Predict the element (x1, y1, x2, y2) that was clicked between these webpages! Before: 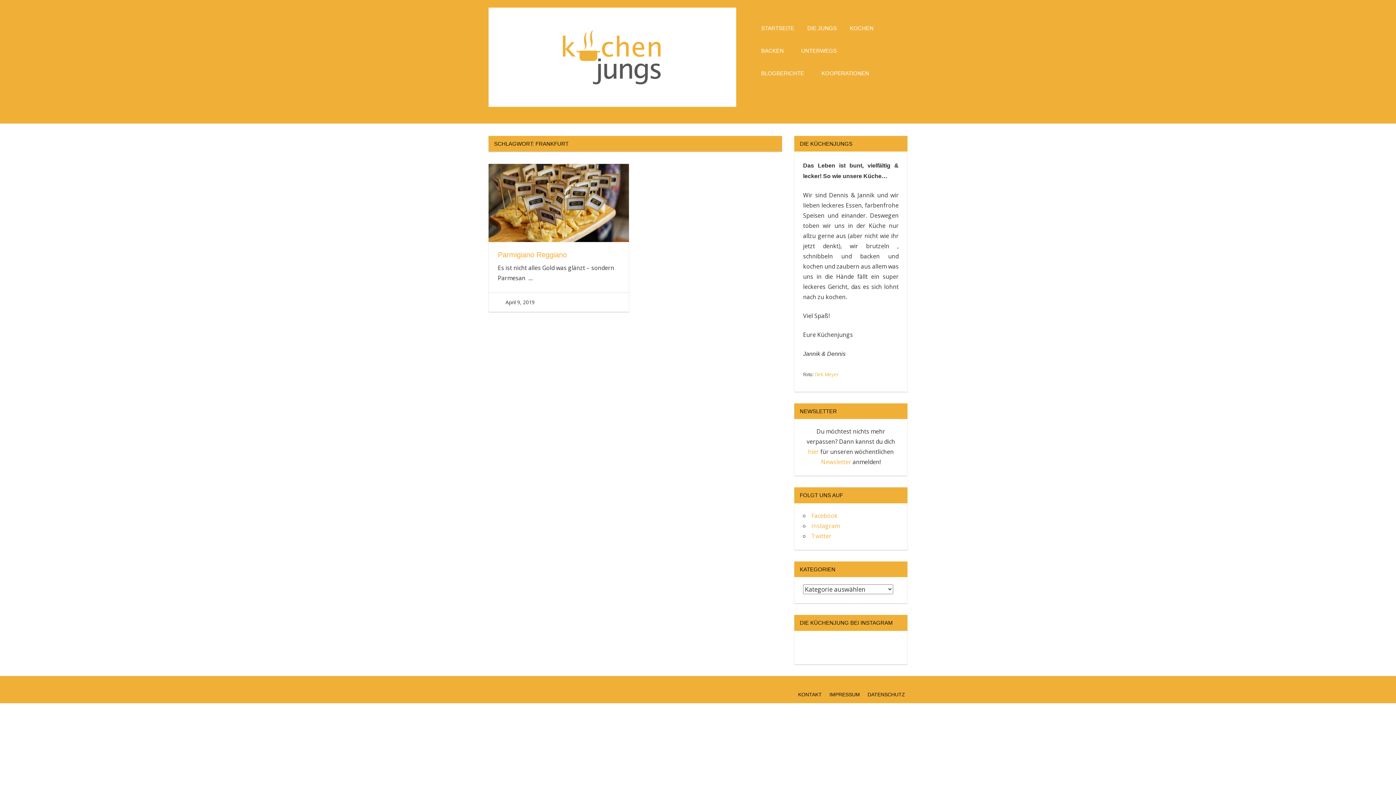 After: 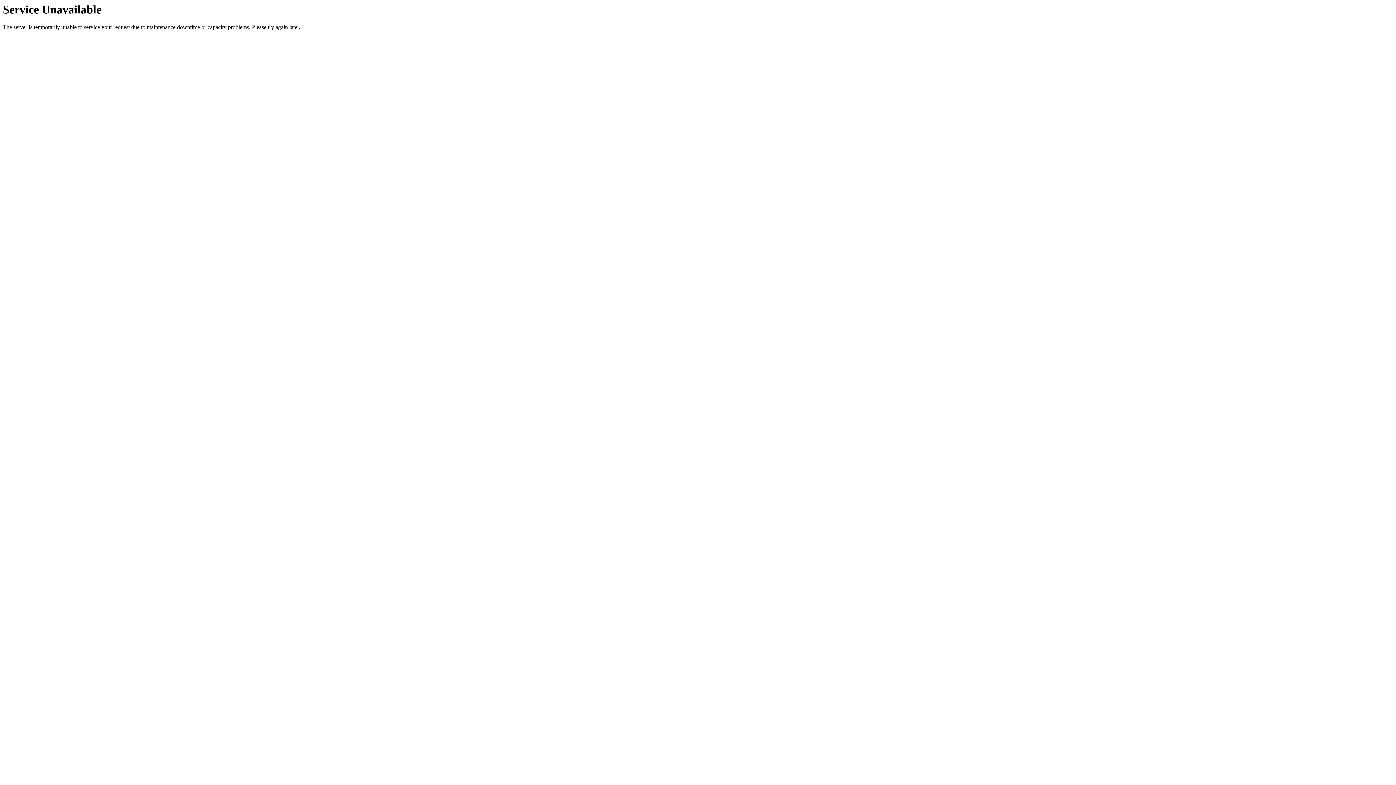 Action: bbox: (815, 62, 875, 84) label: KOOPERATIONEN